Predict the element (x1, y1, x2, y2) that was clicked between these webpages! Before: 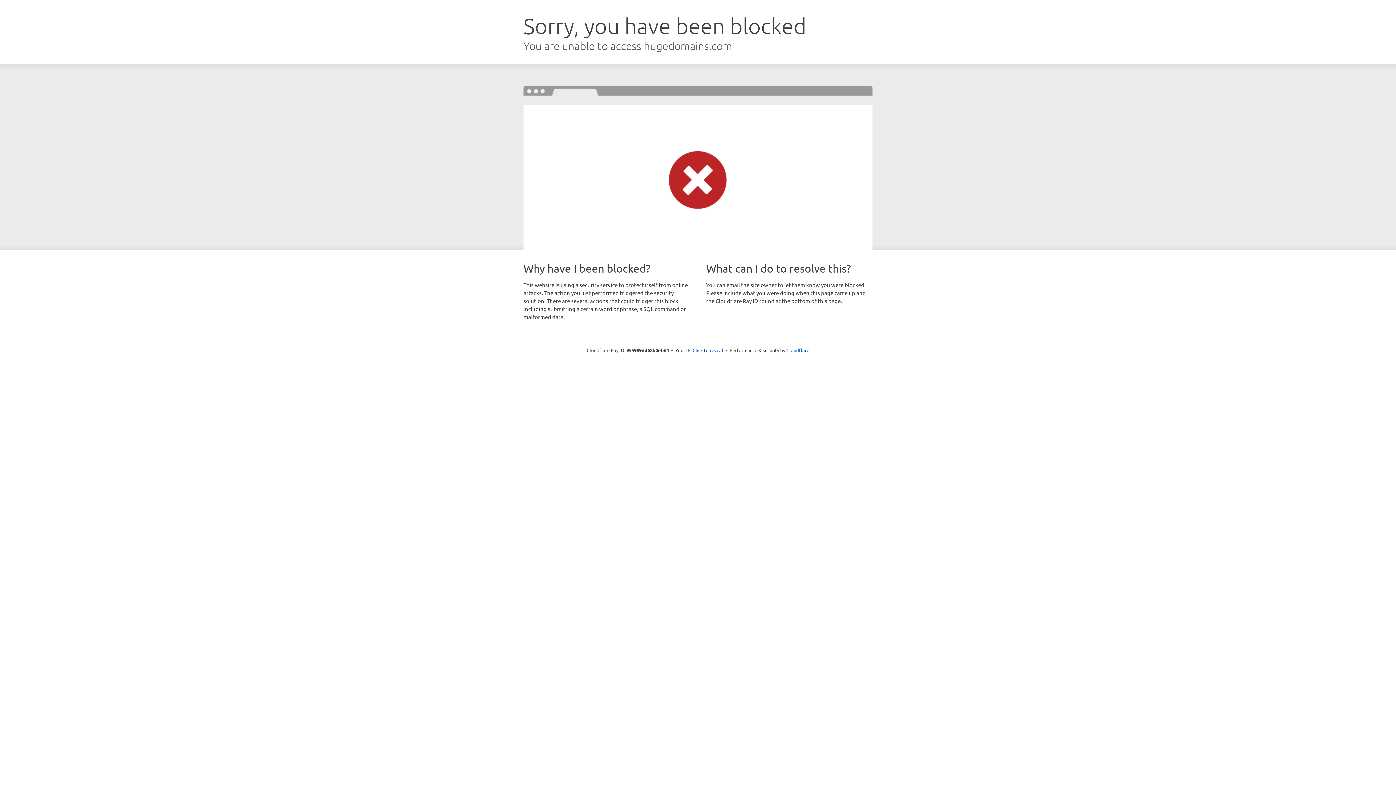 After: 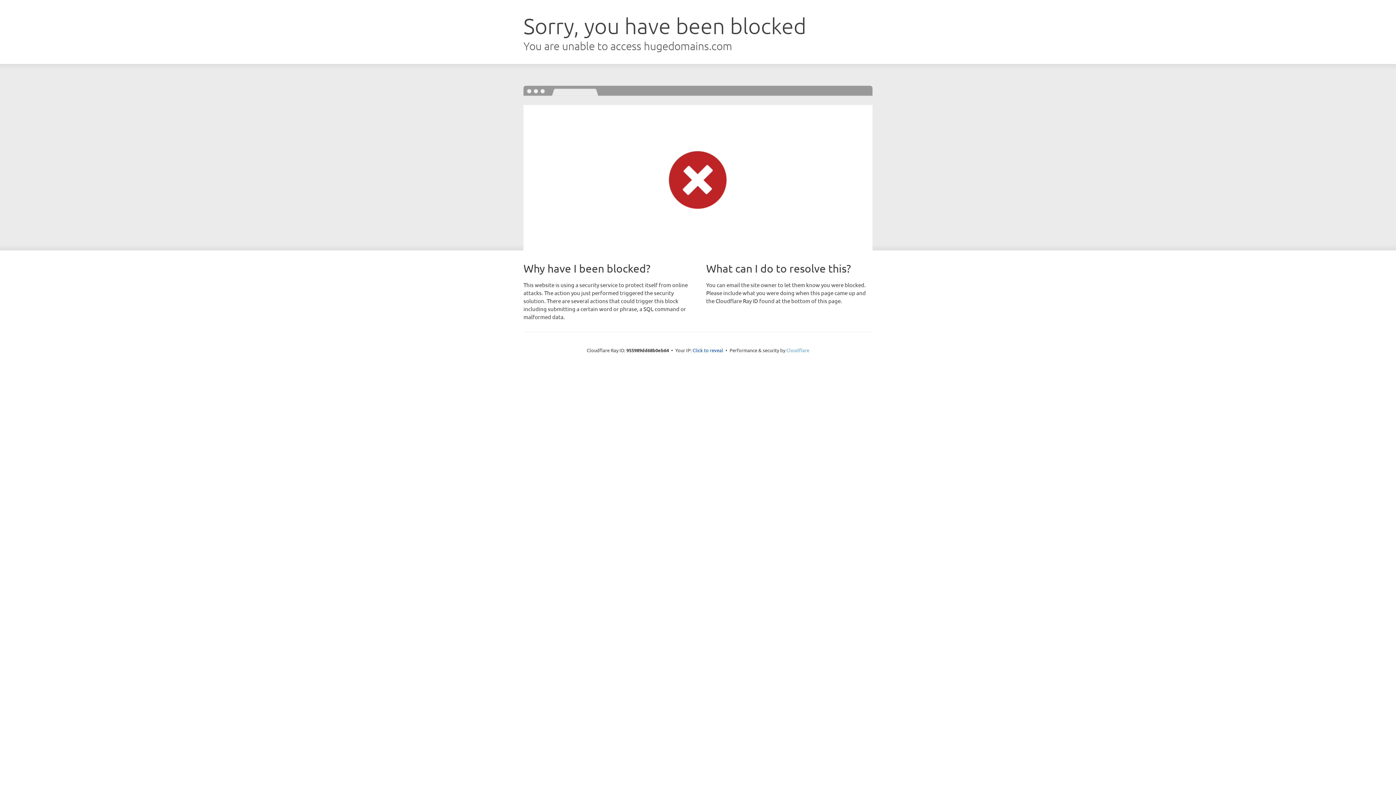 Action: bbox: (786, 347, 809, 353) label: Cloudflare